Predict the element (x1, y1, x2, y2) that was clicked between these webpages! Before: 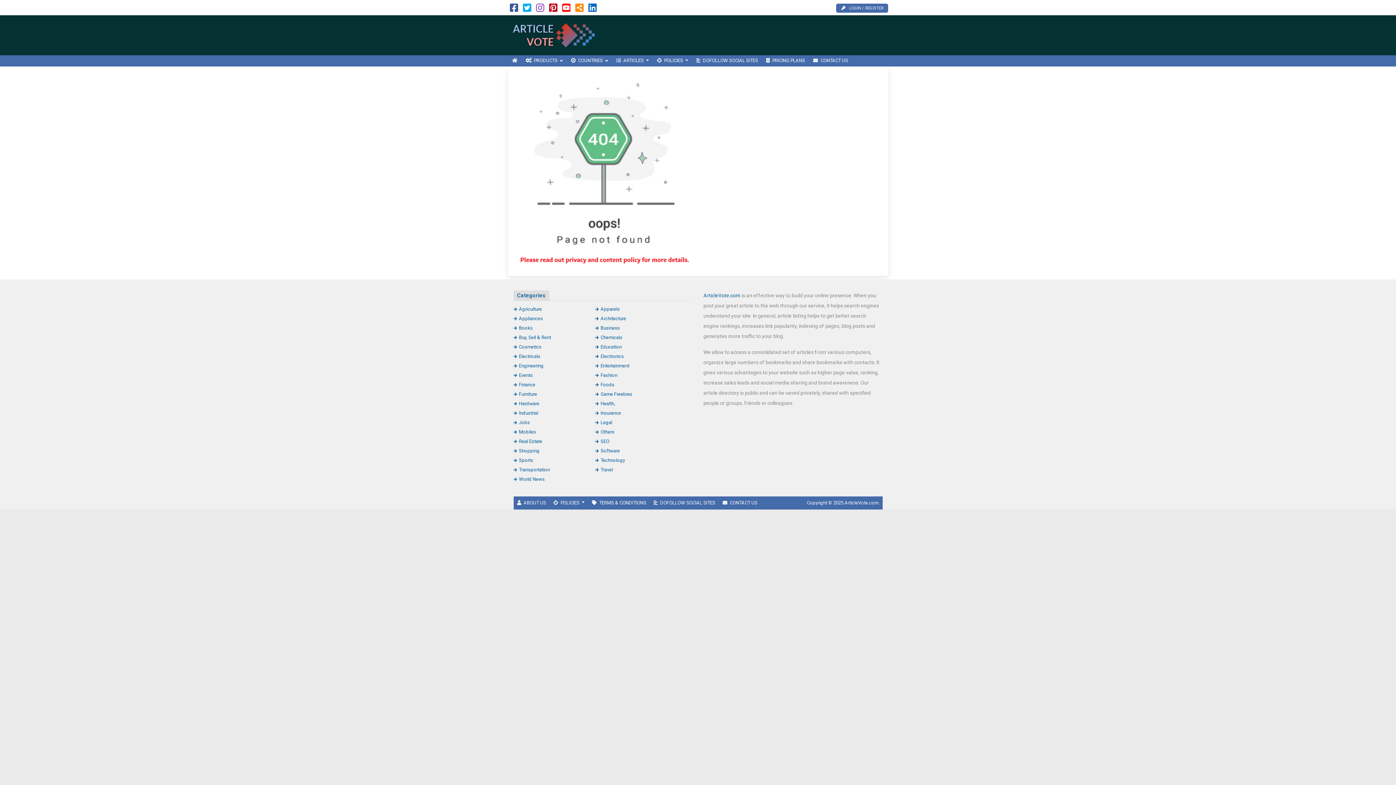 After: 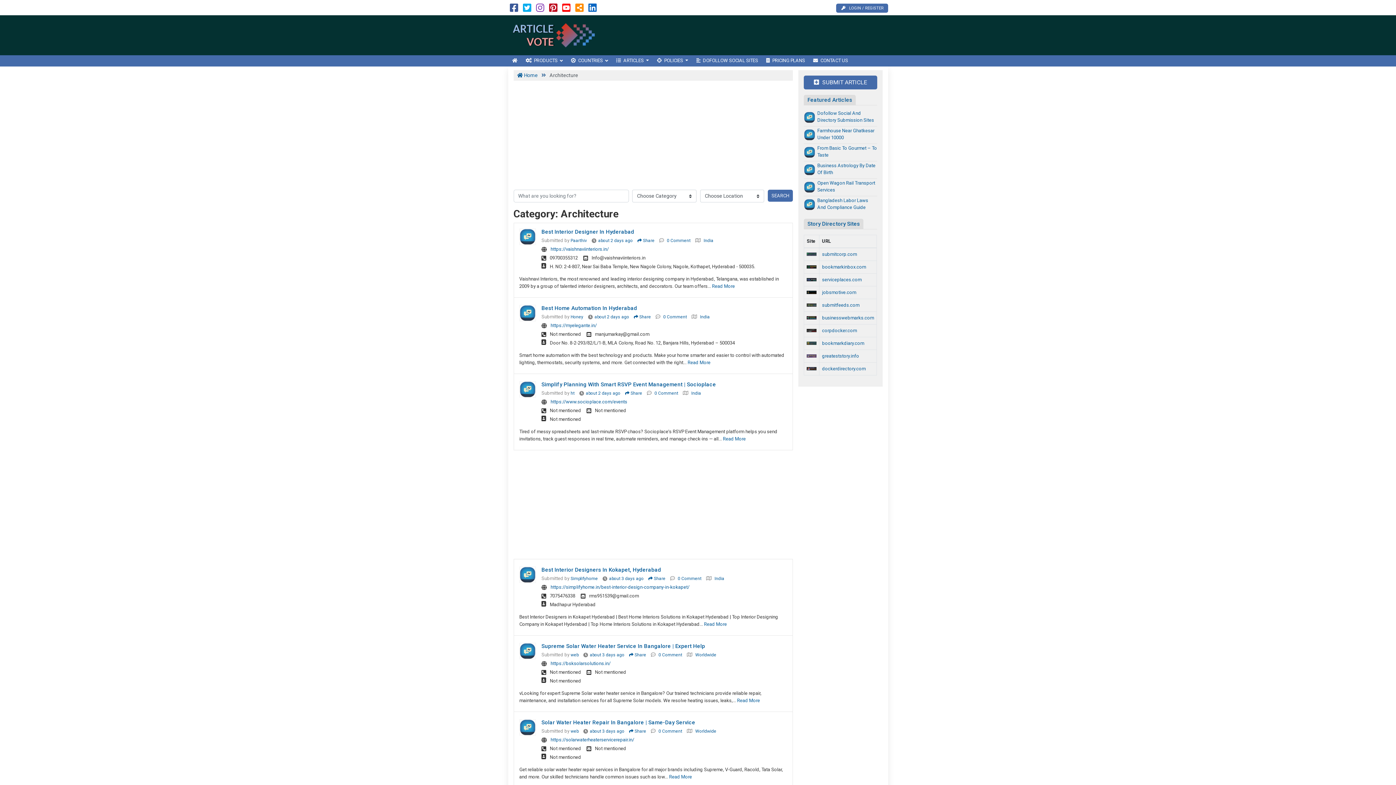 Action: label: Architecture bbox: (595, 315, 626, 321)